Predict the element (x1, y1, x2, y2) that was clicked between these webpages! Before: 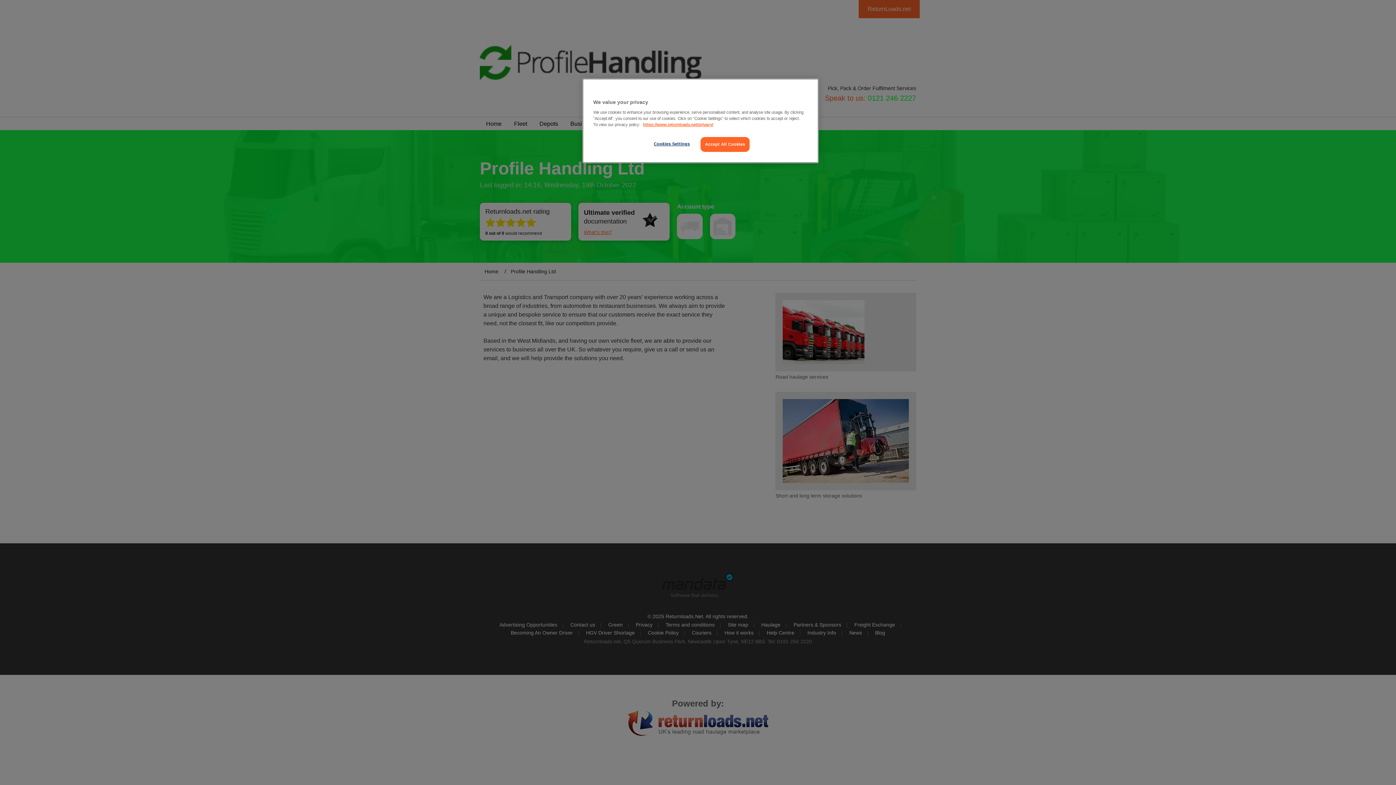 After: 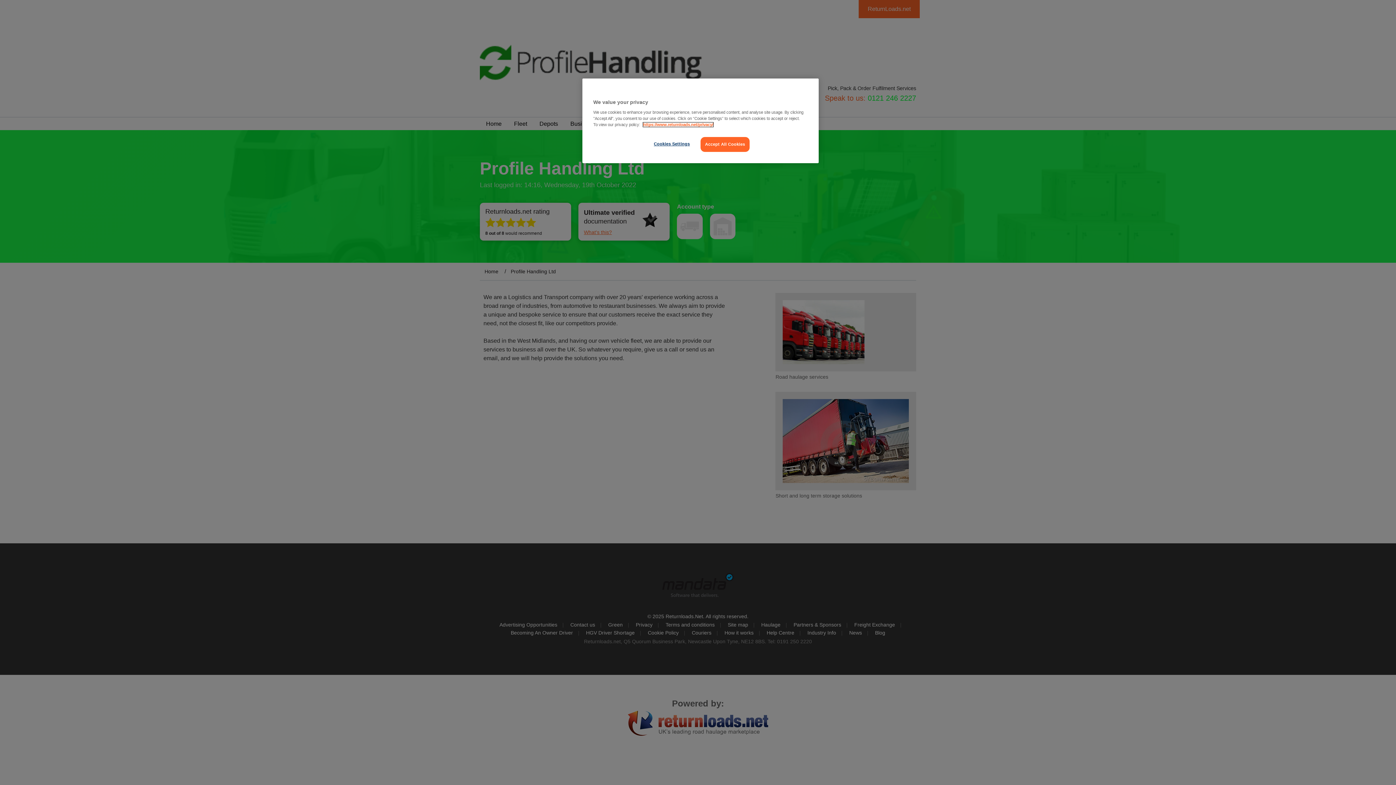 Action: bbox: (643, 122, 713, 126) label: https://www.returnloads.net/privacy/